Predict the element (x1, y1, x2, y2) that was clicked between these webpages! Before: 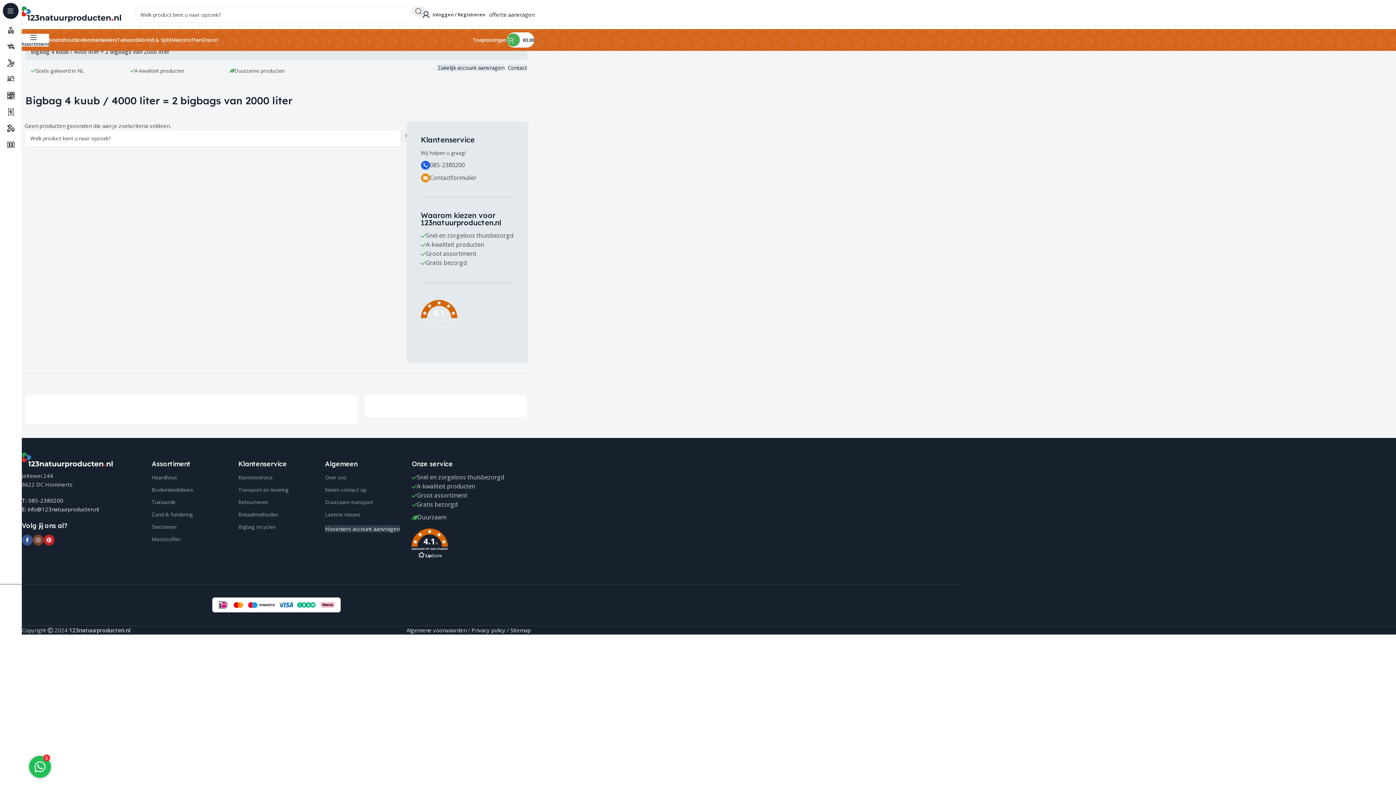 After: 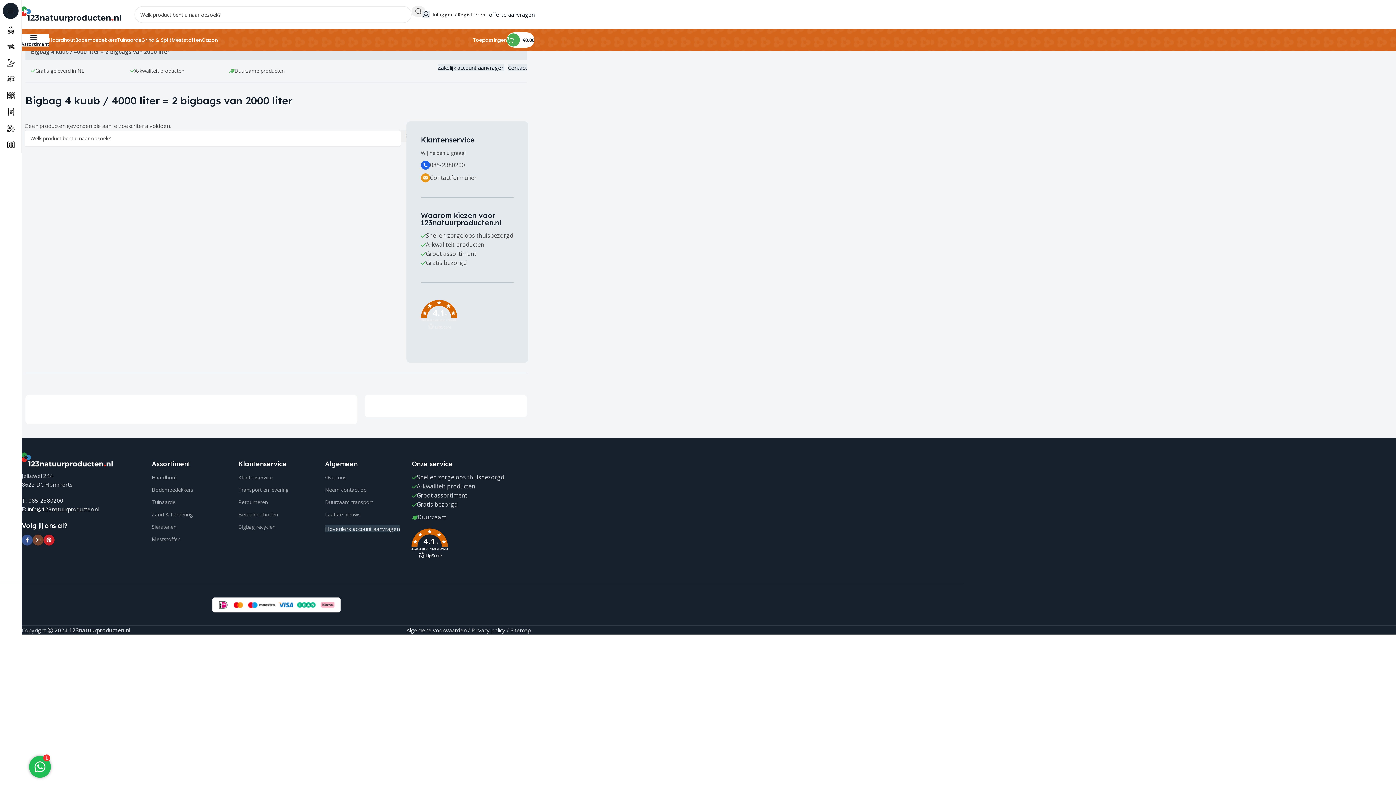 Action: bbox: (27, 505, 98, 513) label: info@123natuurproducten.nl